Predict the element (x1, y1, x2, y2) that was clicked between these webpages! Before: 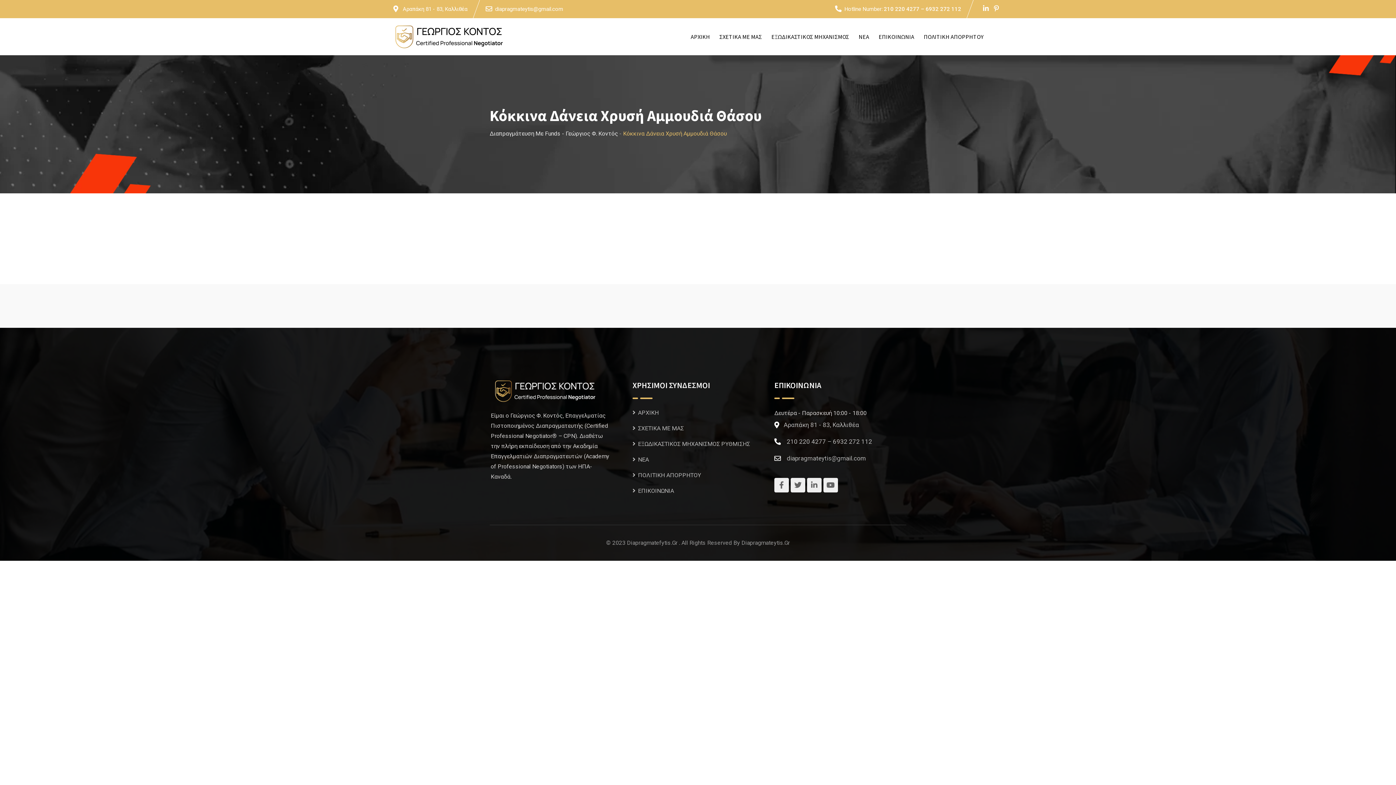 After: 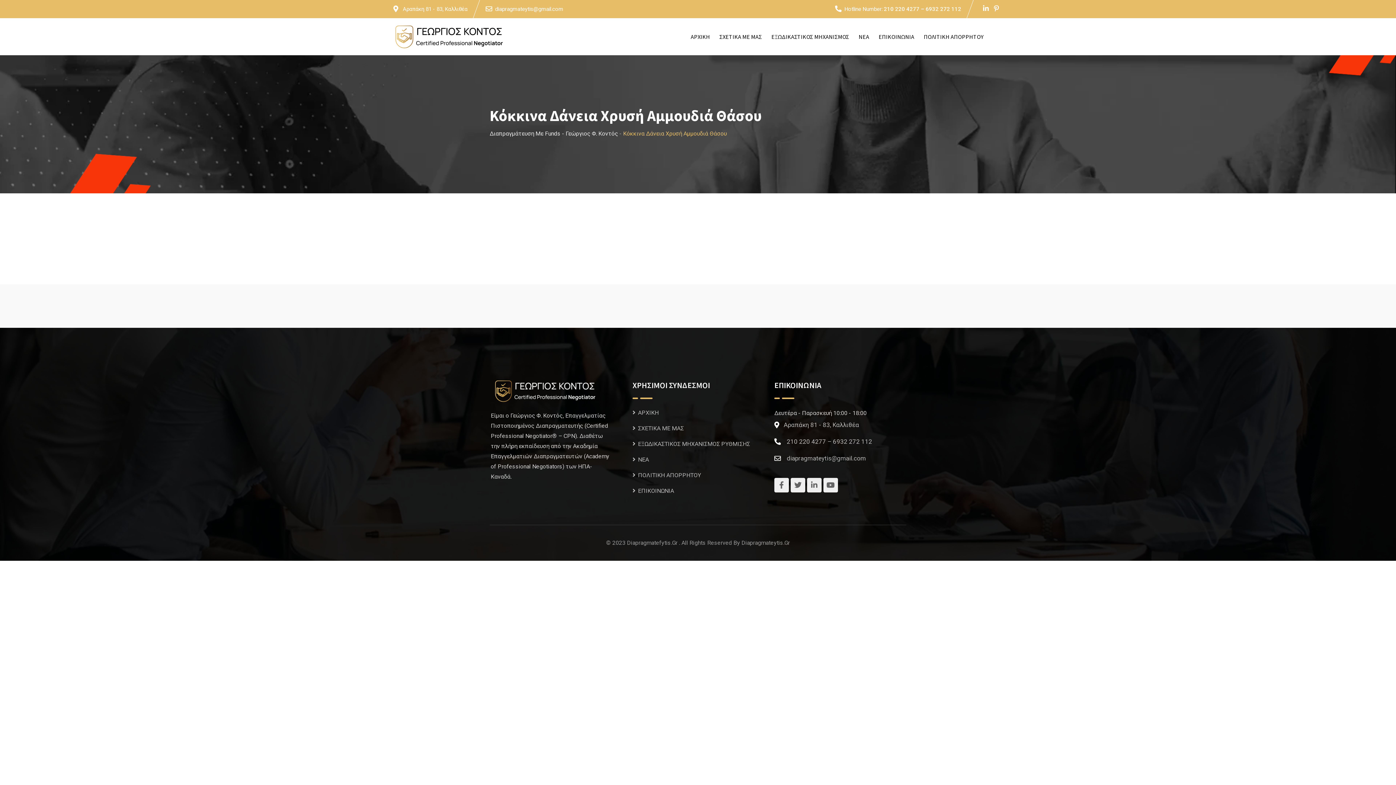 Action: bbox: (983, 4, 989, 12)